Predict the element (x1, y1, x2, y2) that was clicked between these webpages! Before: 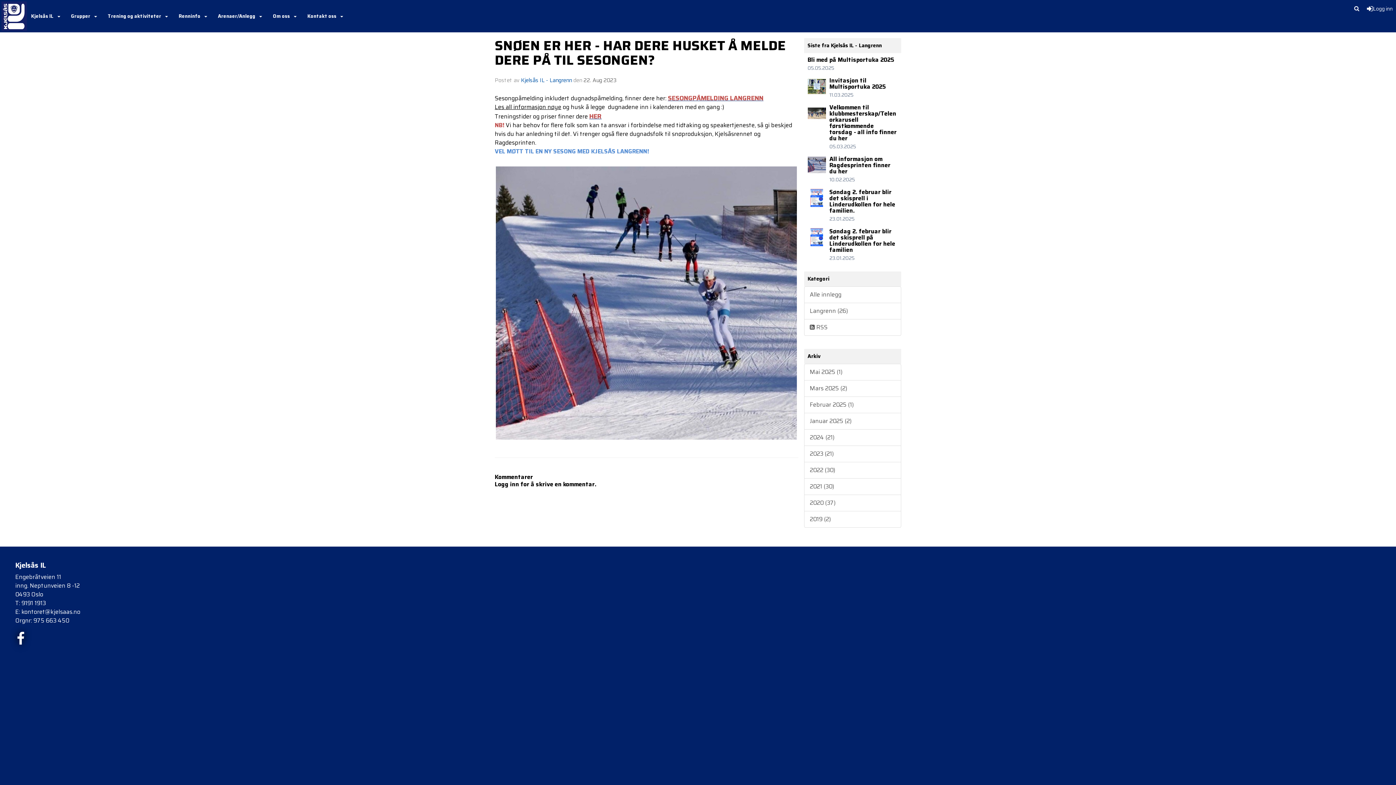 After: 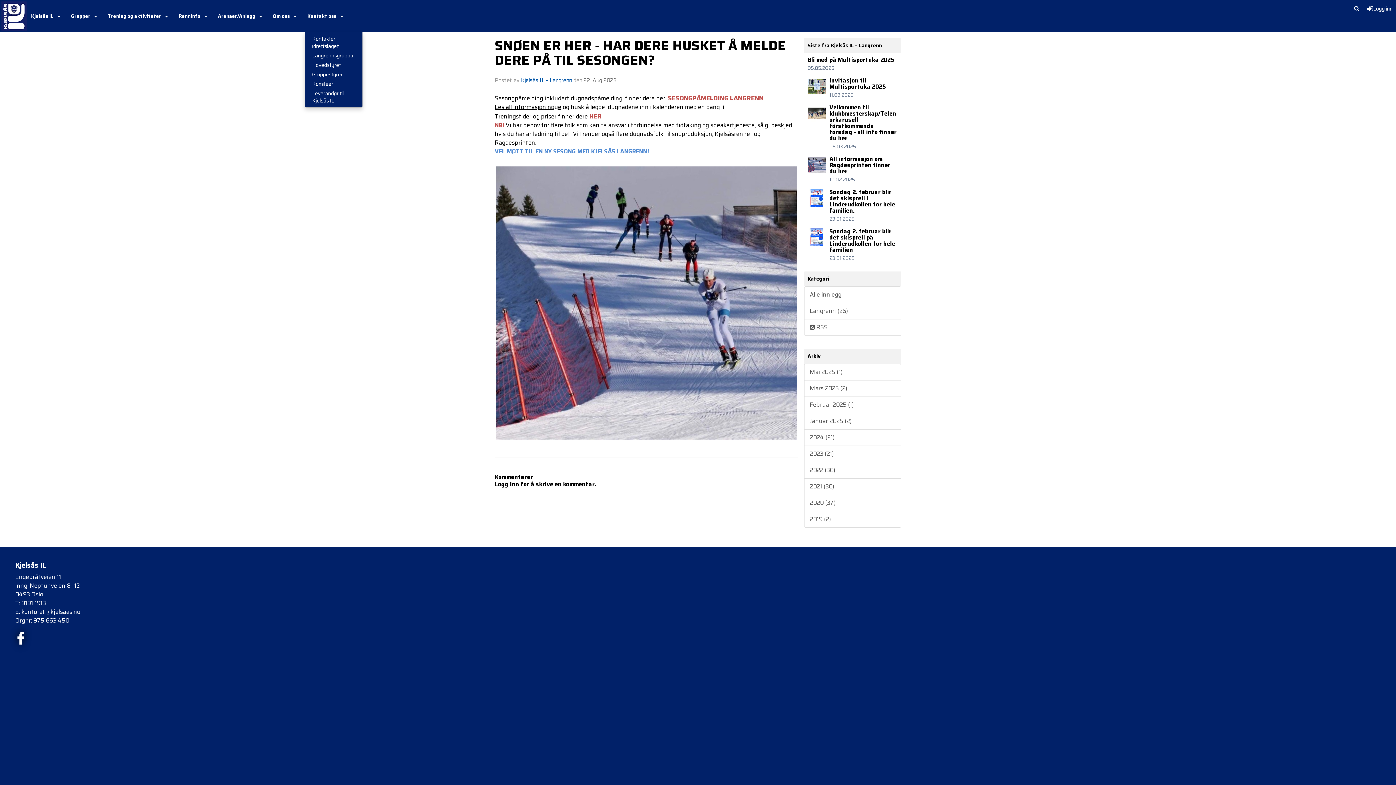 Action: label: Kontakt oss bbox: (306, 1, 349, 30)